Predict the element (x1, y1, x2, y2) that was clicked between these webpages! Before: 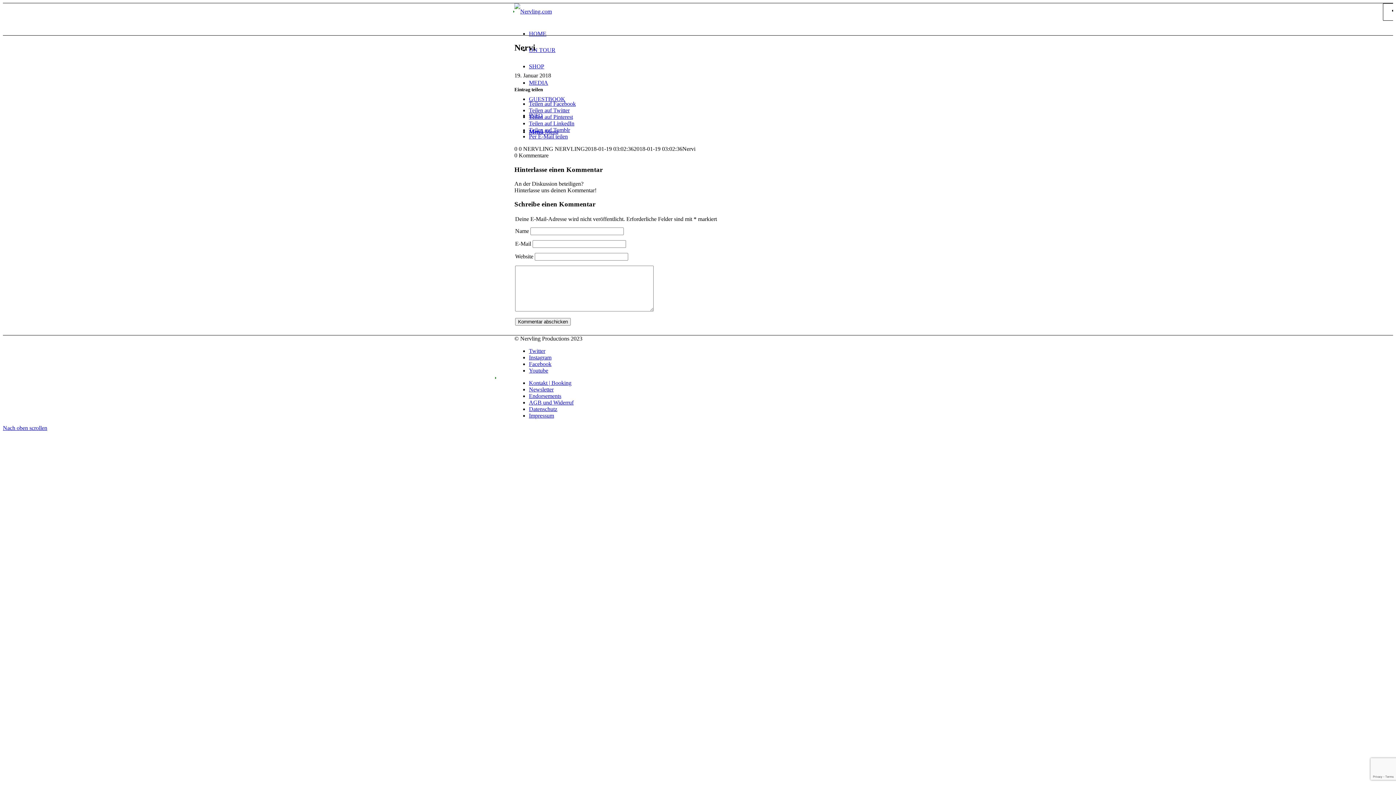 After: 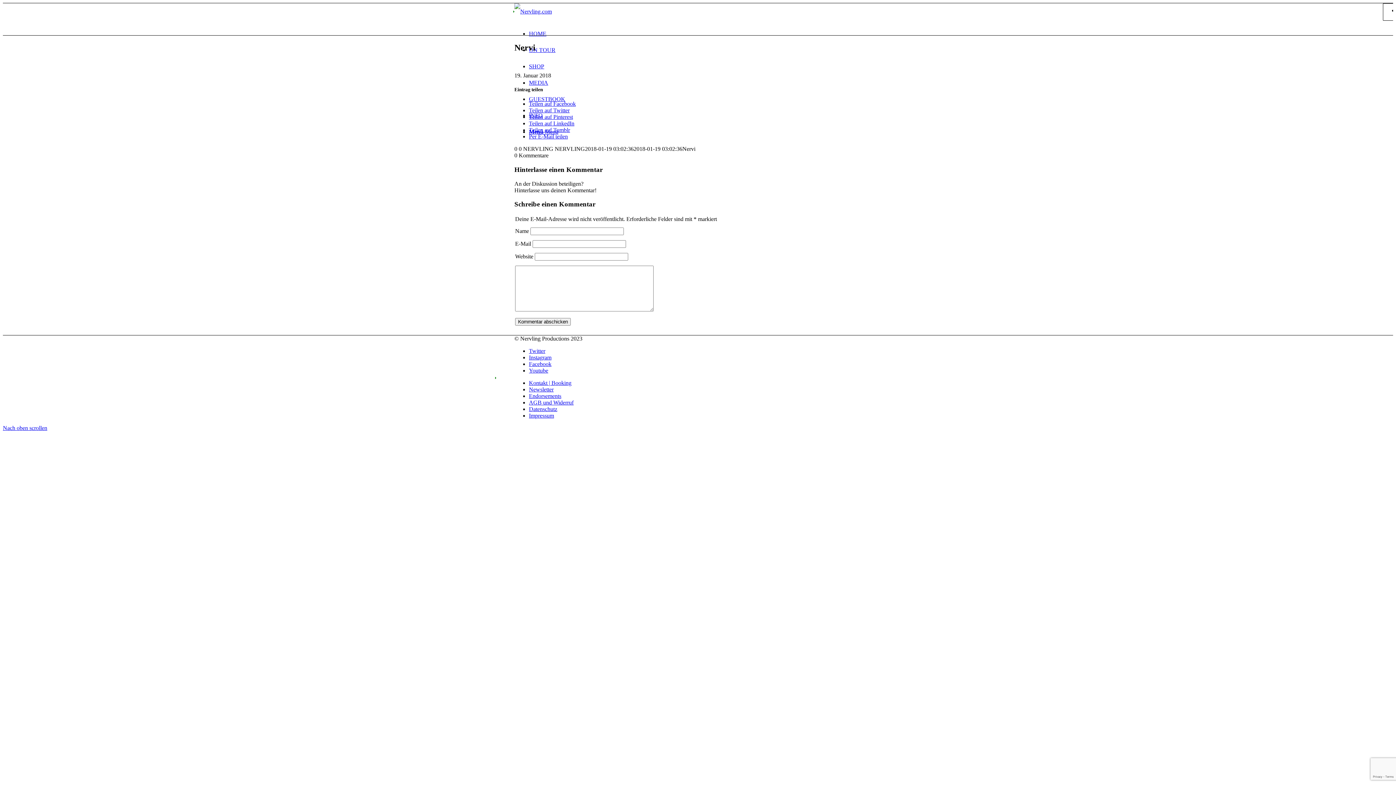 Action: label: Teilen auf Facebook bbox: (529, 100, 576, 106)